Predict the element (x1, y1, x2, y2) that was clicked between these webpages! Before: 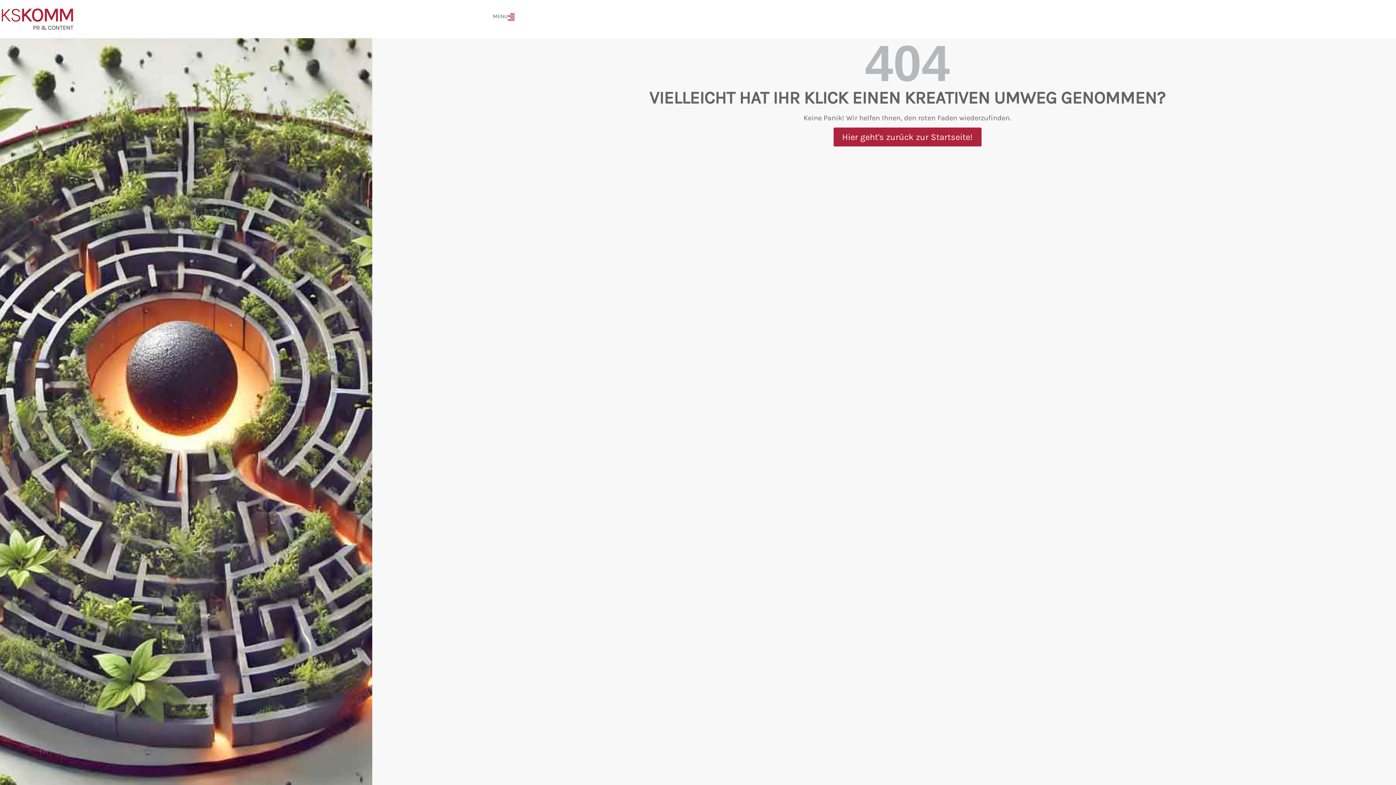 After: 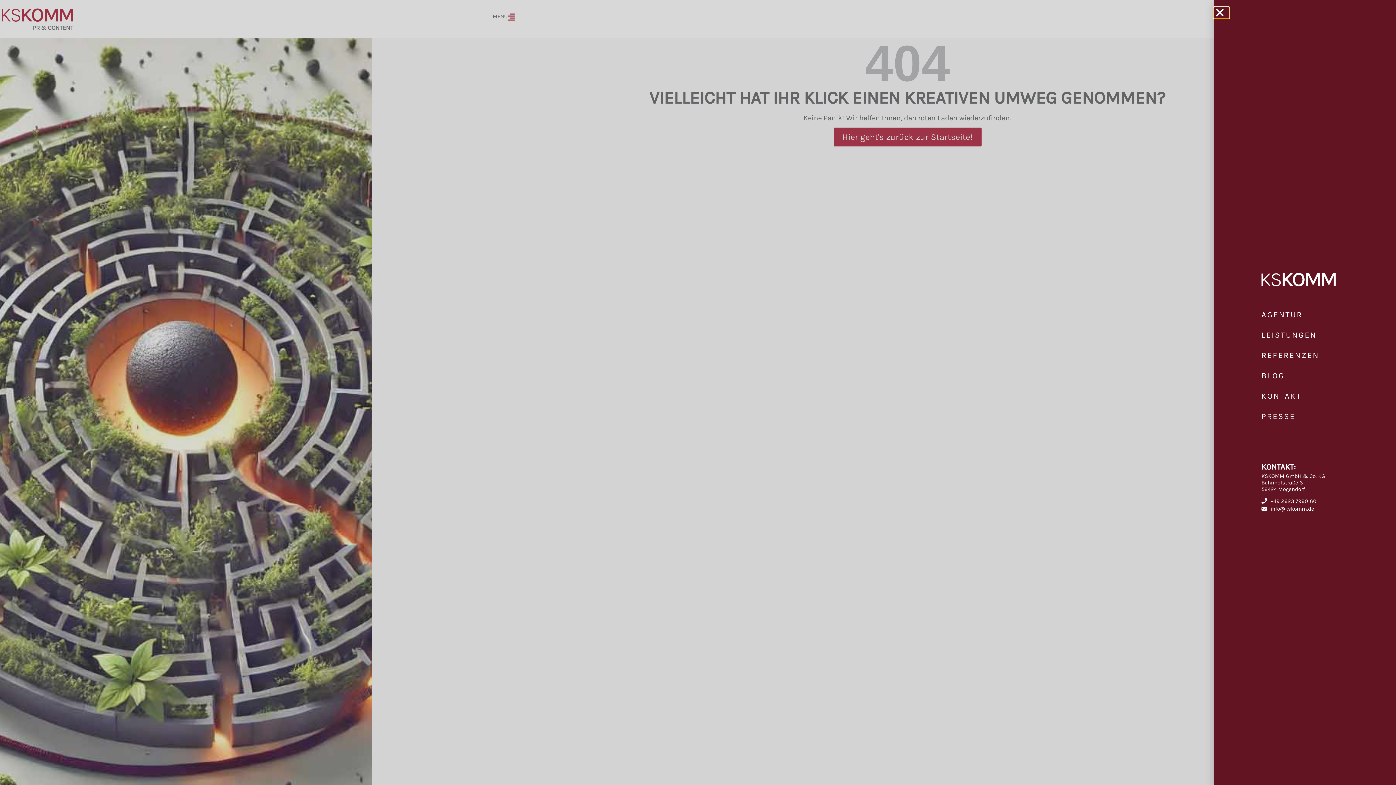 Action: bbox: (507, 13, 518, 21)